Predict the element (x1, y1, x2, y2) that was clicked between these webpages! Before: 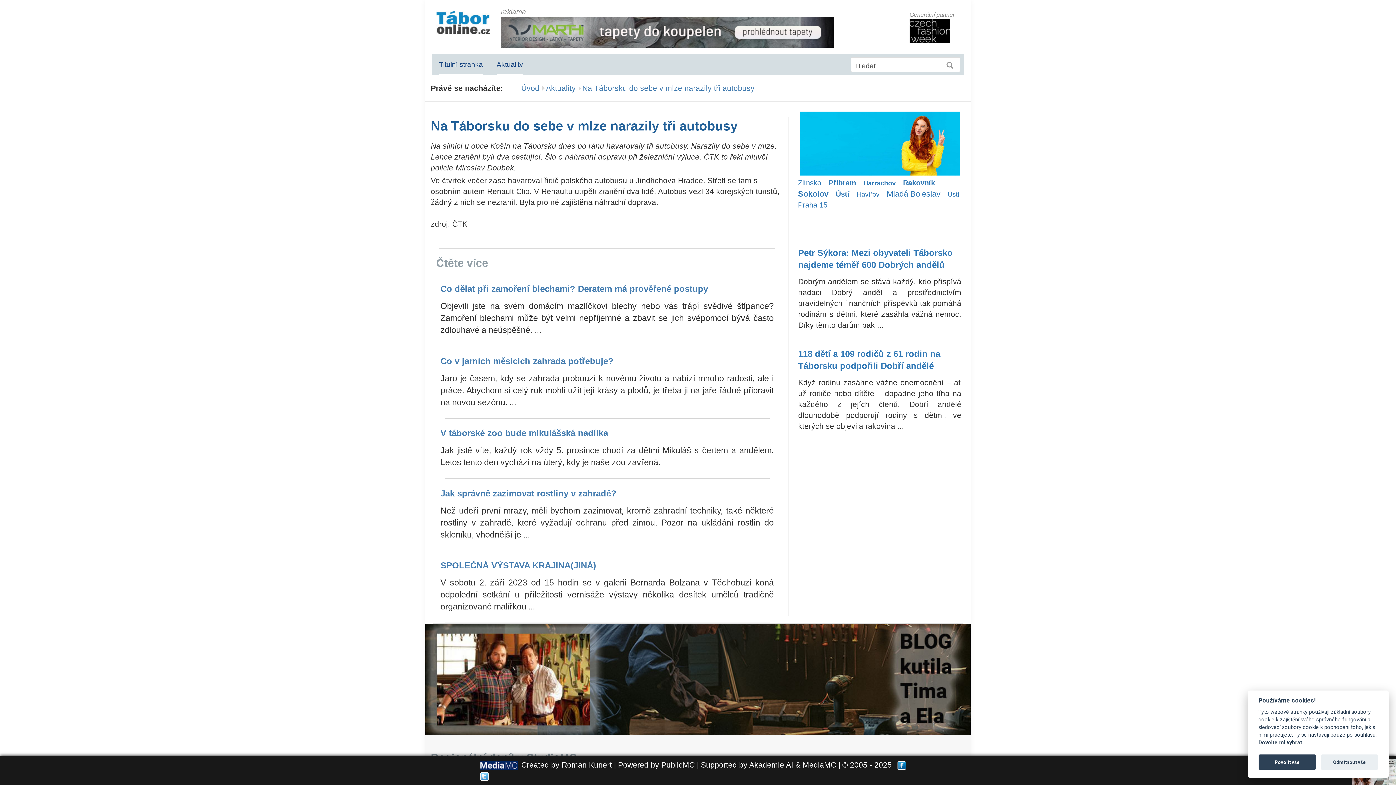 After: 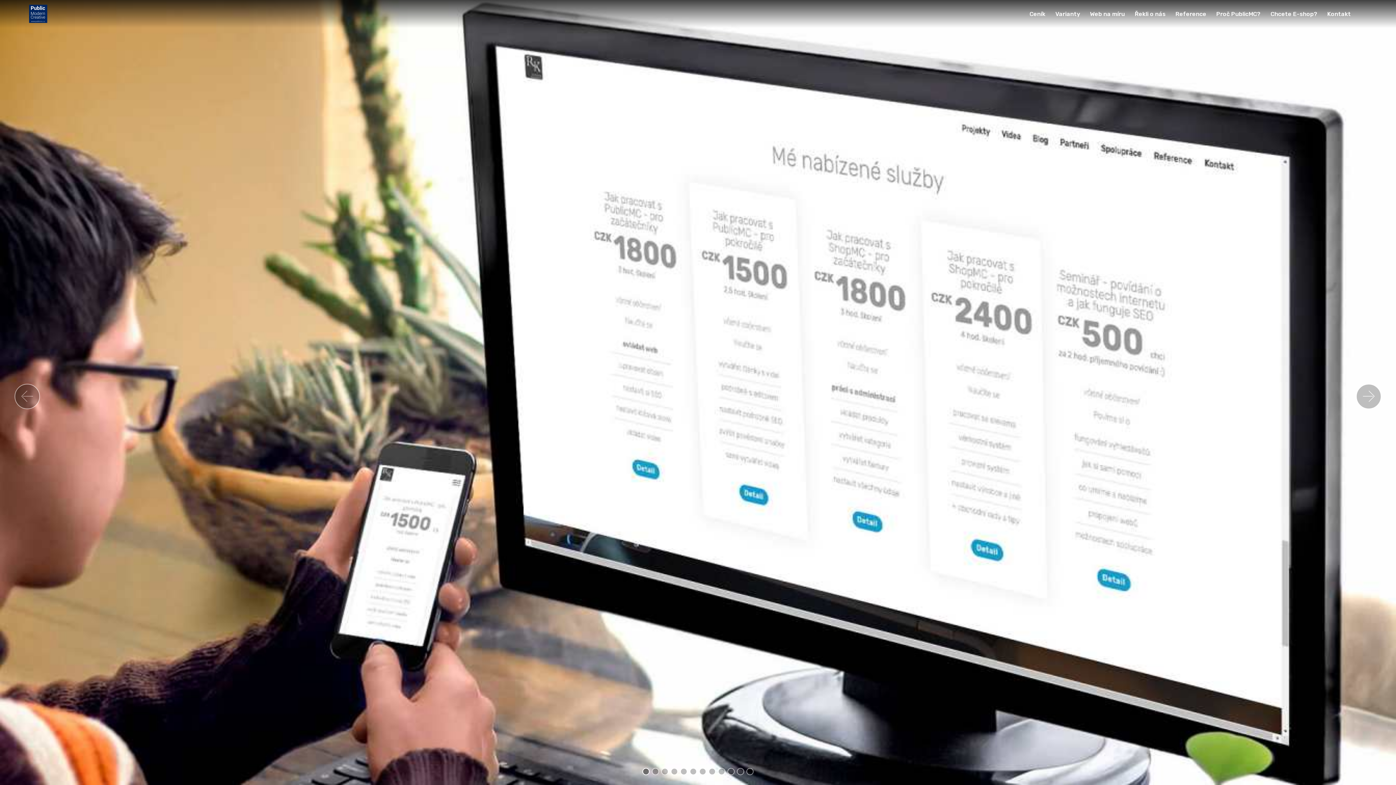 Action: label: PublicMC bbox: (661, 761, 694, 769)